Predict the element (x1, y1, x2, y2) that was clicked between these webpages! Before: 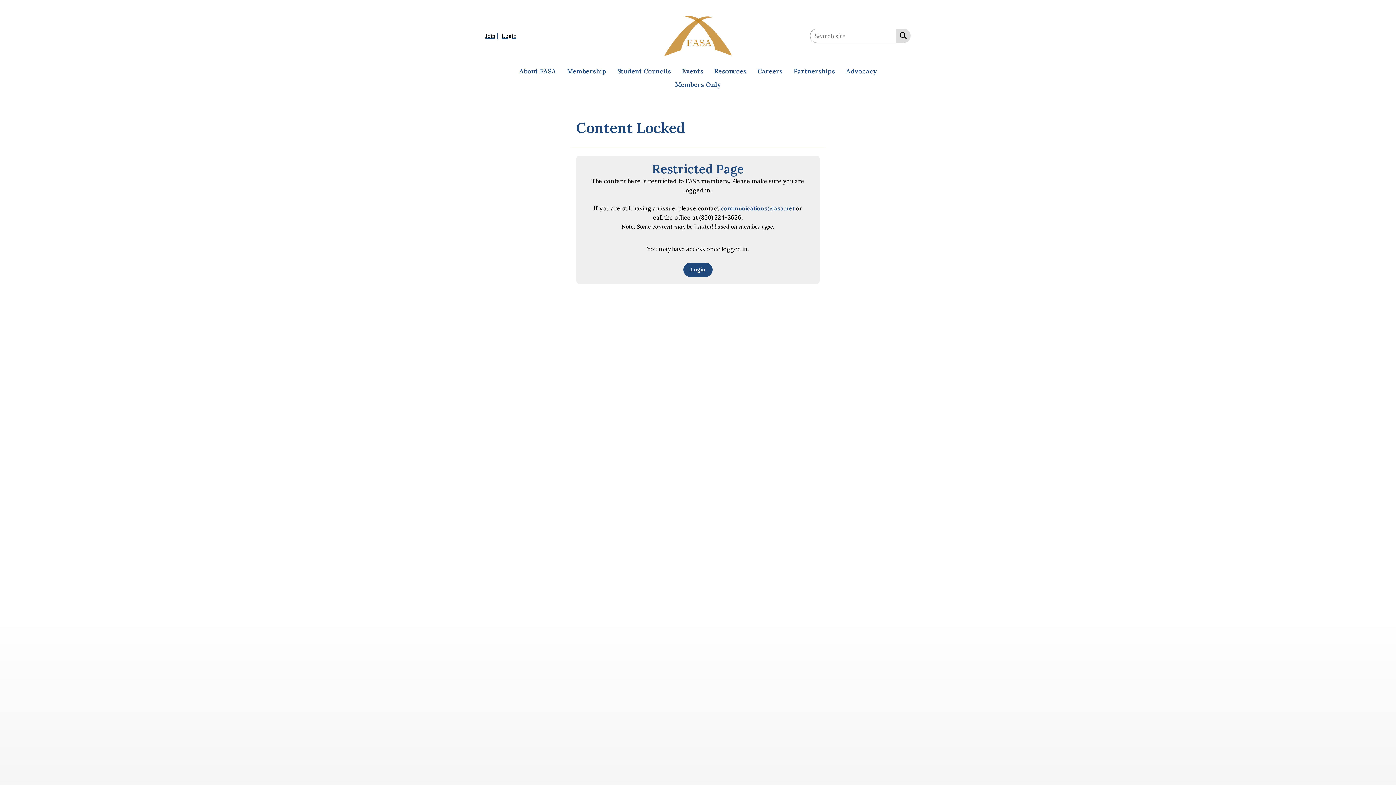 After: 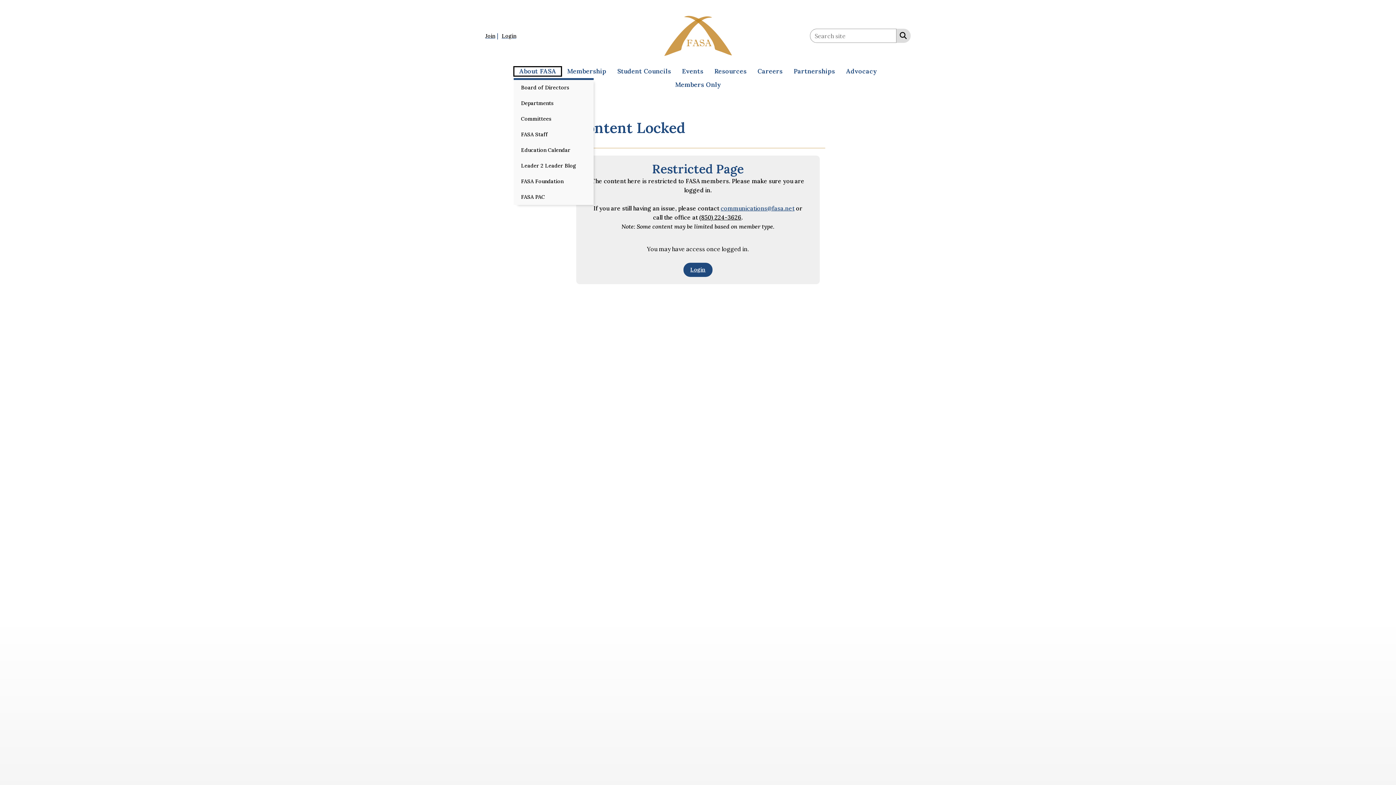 Action: label: About FASA bbox: (513, 66, 561, 76)